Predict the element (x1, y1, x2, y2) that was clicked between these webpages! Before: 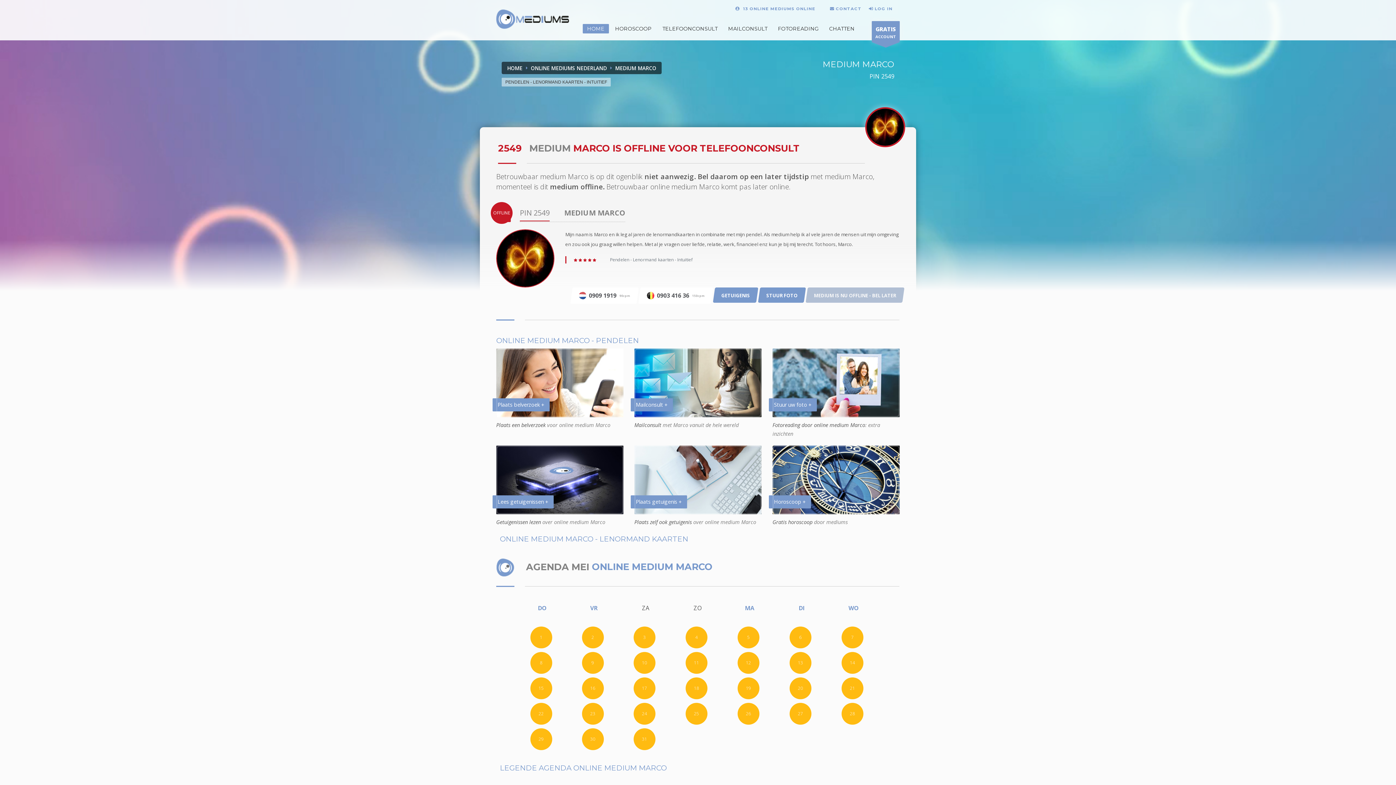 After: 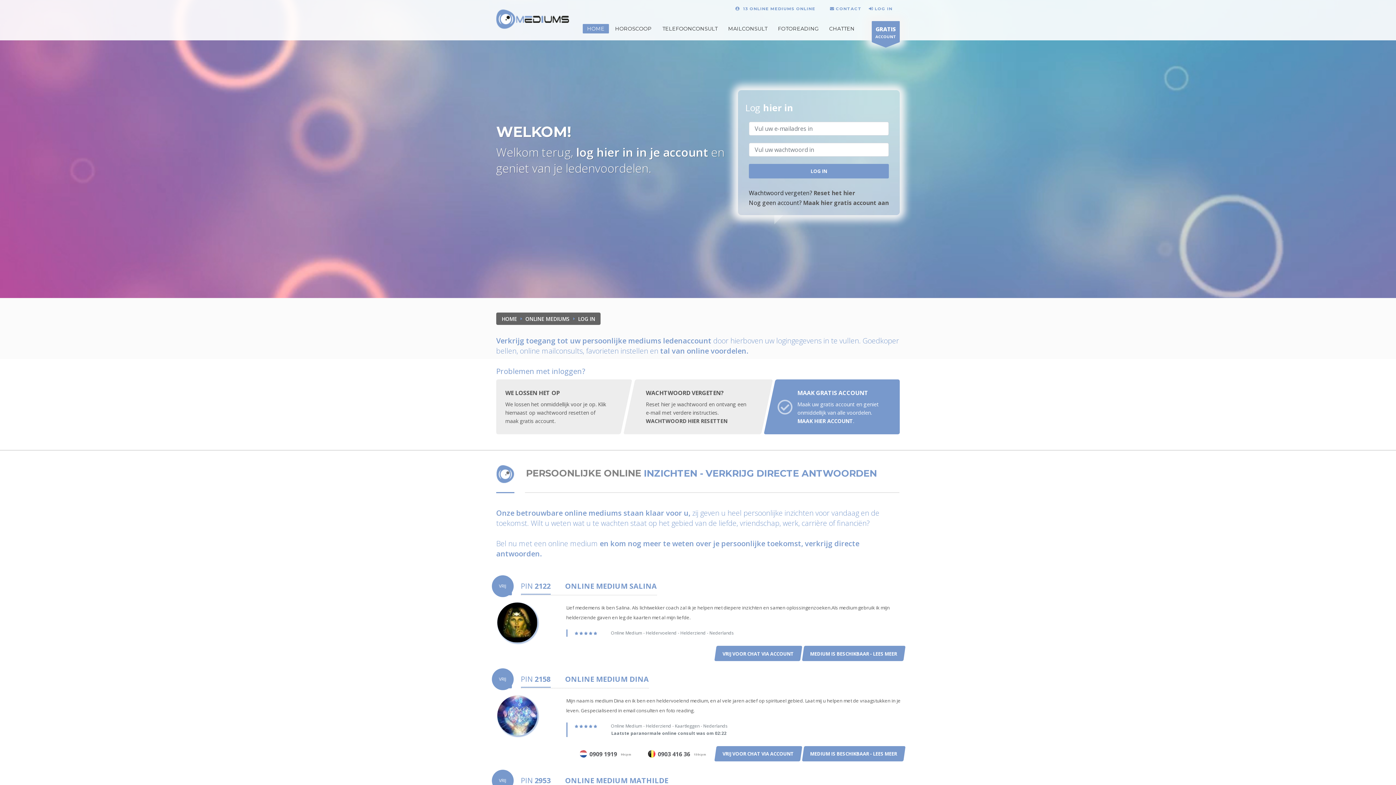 Action: label: Mailconsult + bbox: (634, 348, 761, 417)